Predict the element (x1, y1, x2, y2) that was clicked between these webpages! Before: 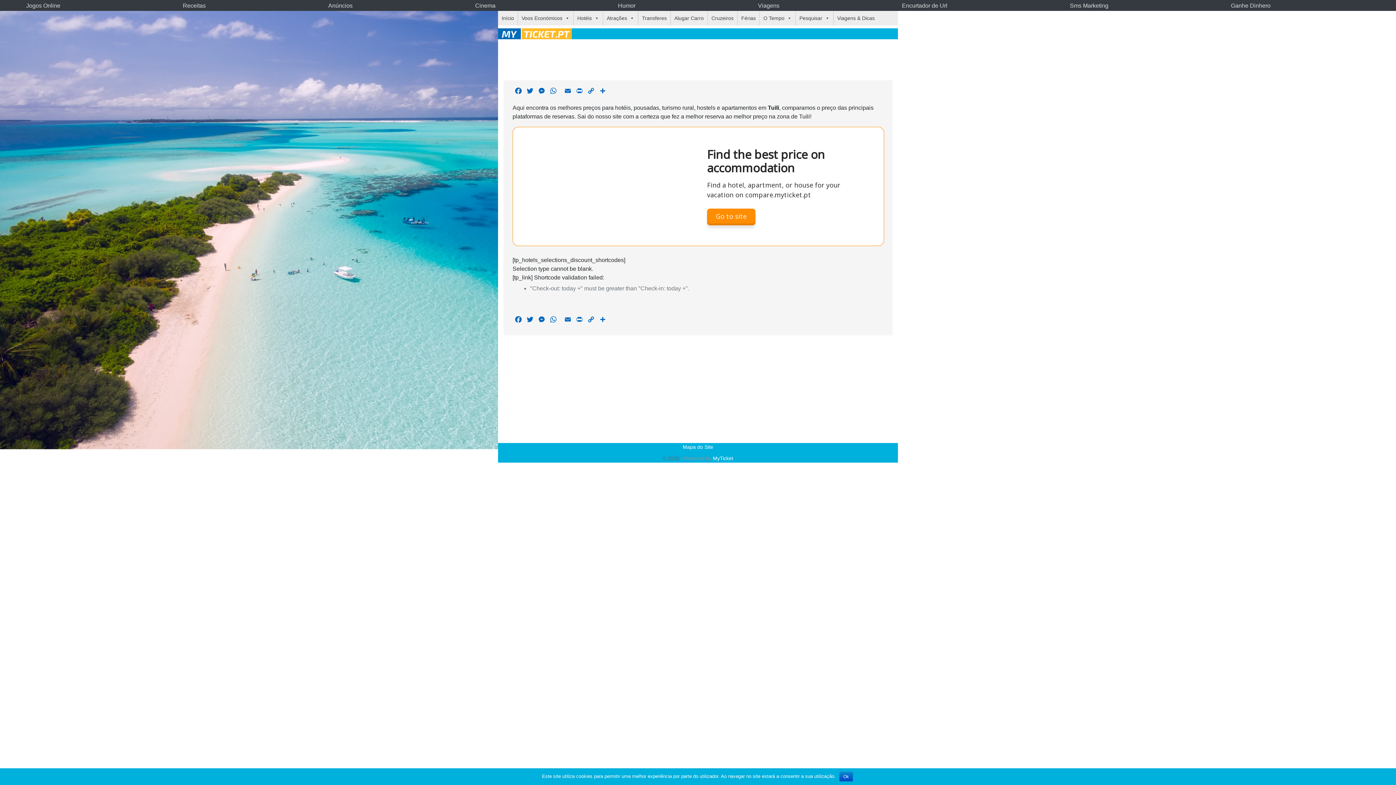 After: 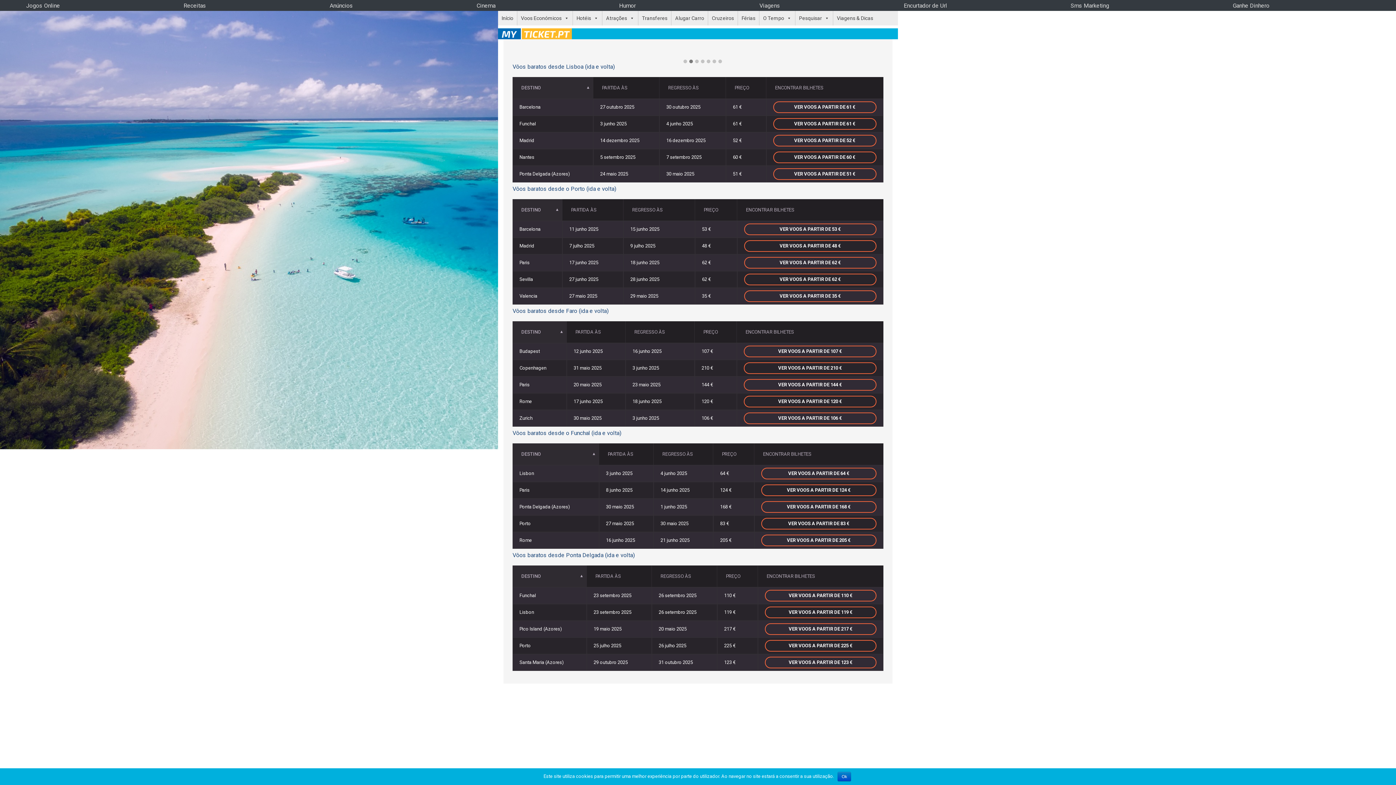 Action: label: Início bbox: (498, 10, 517, 25)